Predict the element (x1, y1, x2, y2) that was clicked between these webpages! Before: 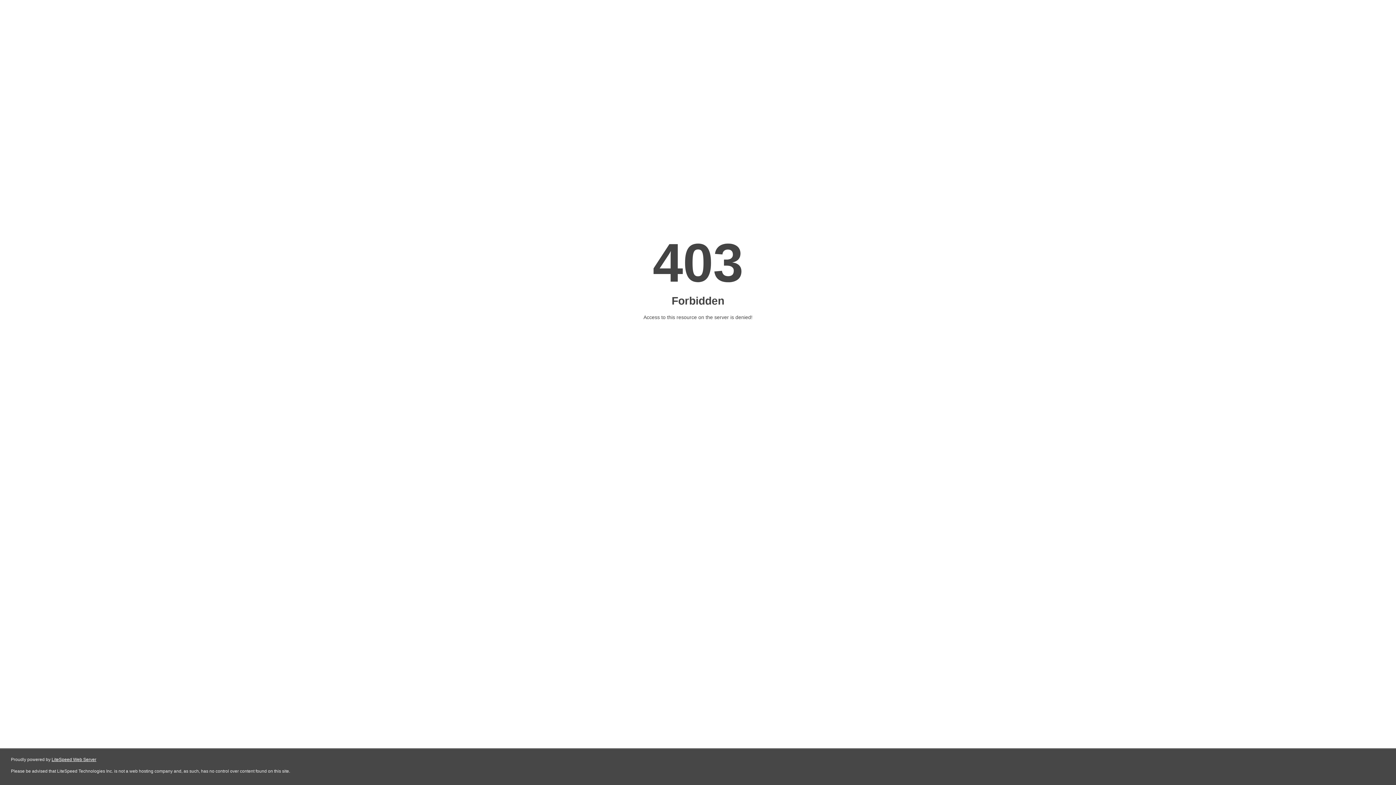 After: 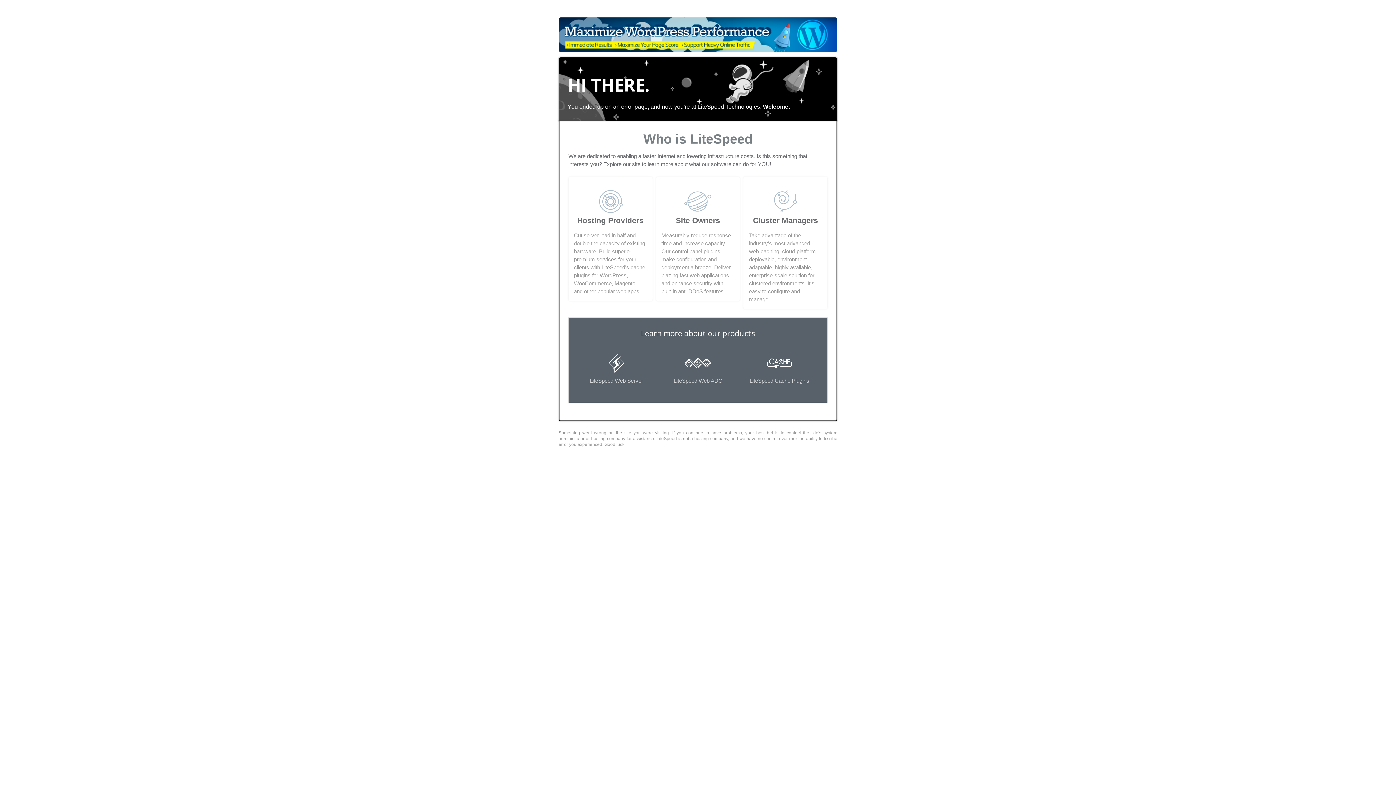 Action: bbox: (51, 757, 96, 762) label: LiteSpeed Web Server